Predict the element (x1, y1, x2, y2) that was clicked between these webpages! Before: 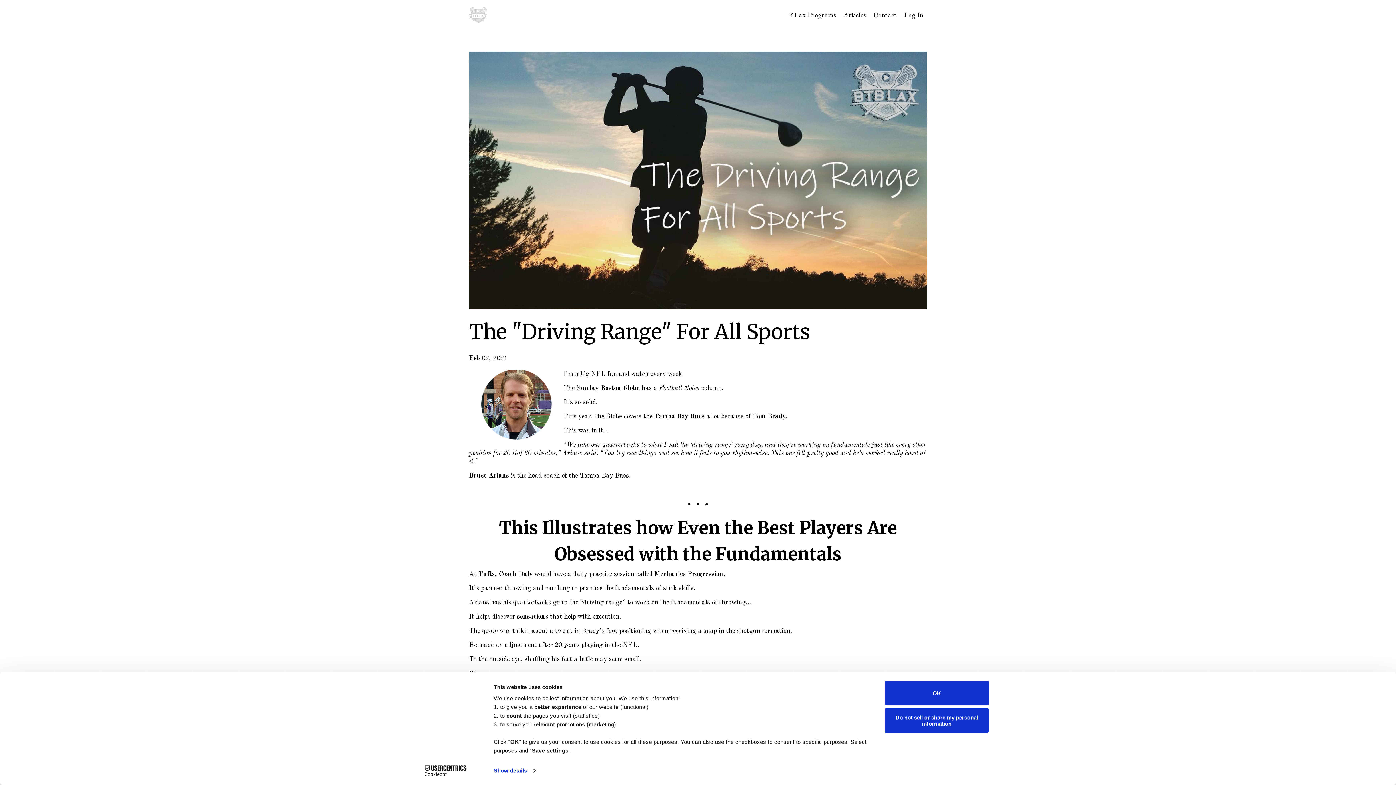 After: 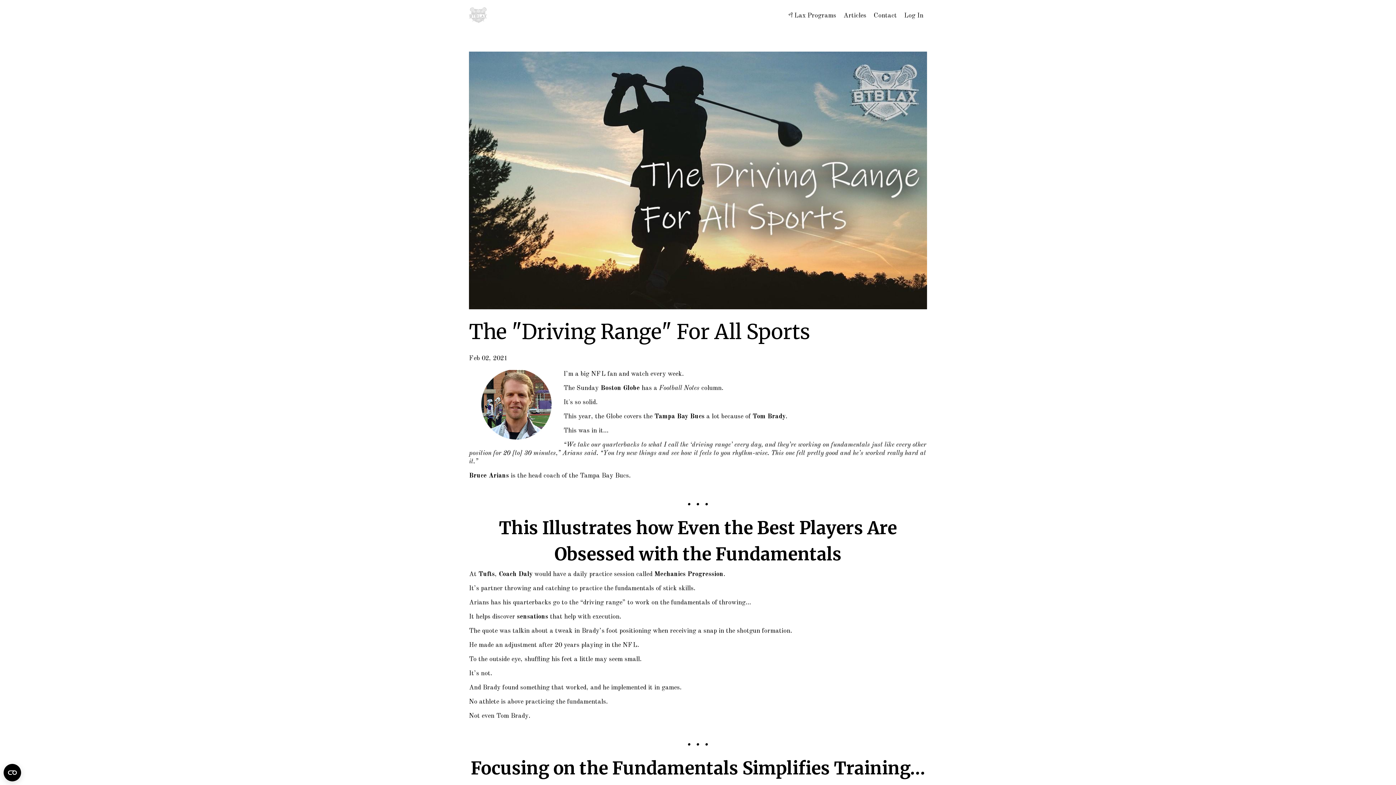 Action: bbox: (885, 708, 989, 733) label: Do not sell or share my personal information